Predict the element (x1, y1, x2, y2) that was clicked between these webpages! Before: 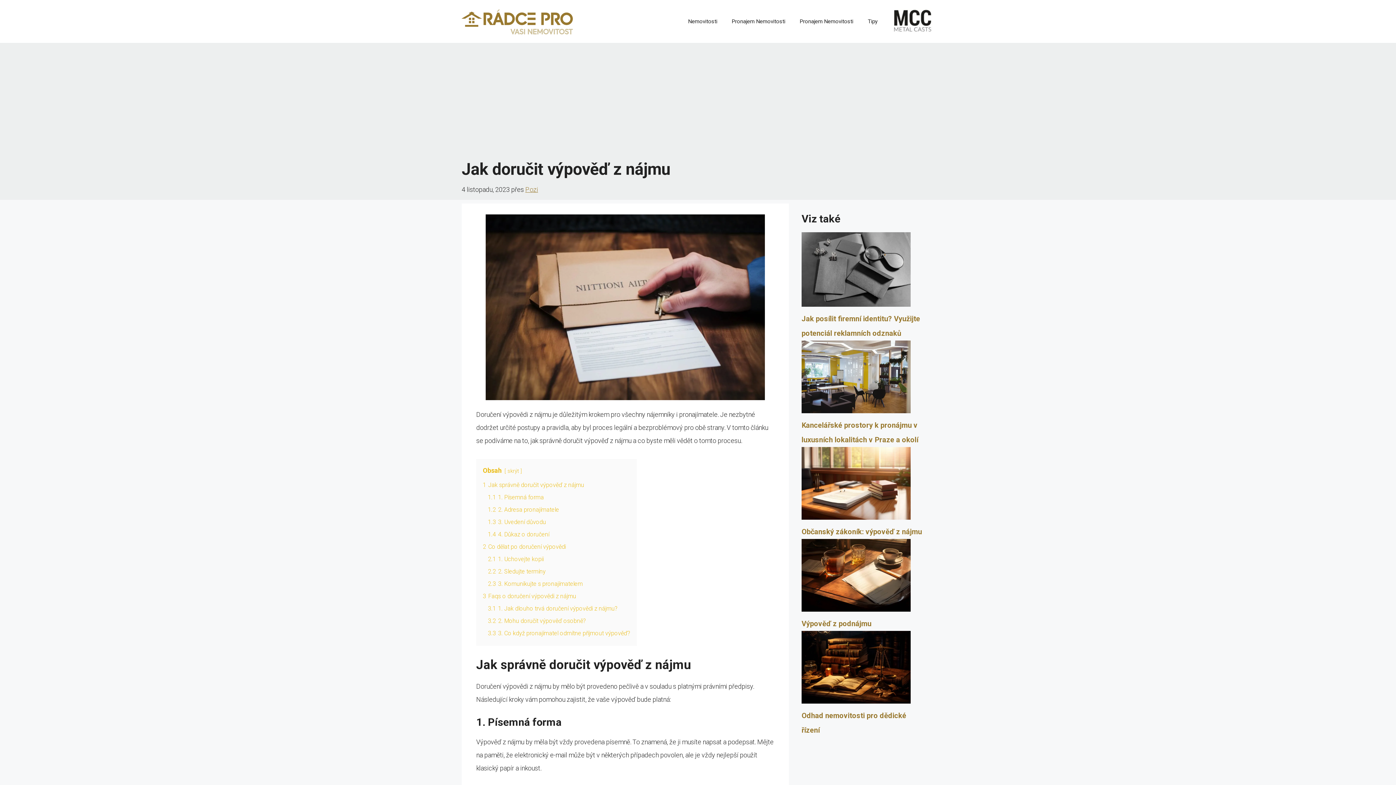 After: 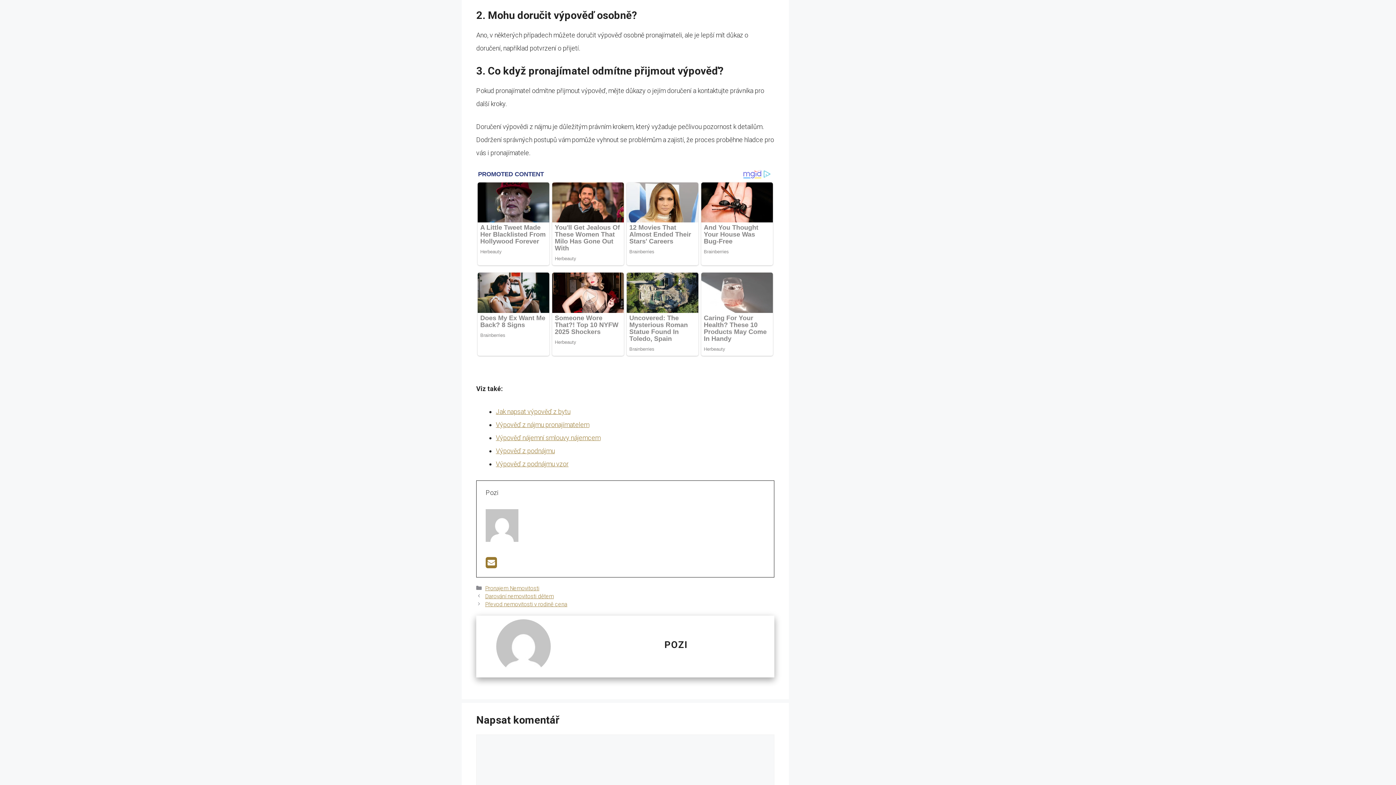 Action: bbox: (488, 617, 586, 624) label: 3.2 2. Mohu doručit výpověď osobně?